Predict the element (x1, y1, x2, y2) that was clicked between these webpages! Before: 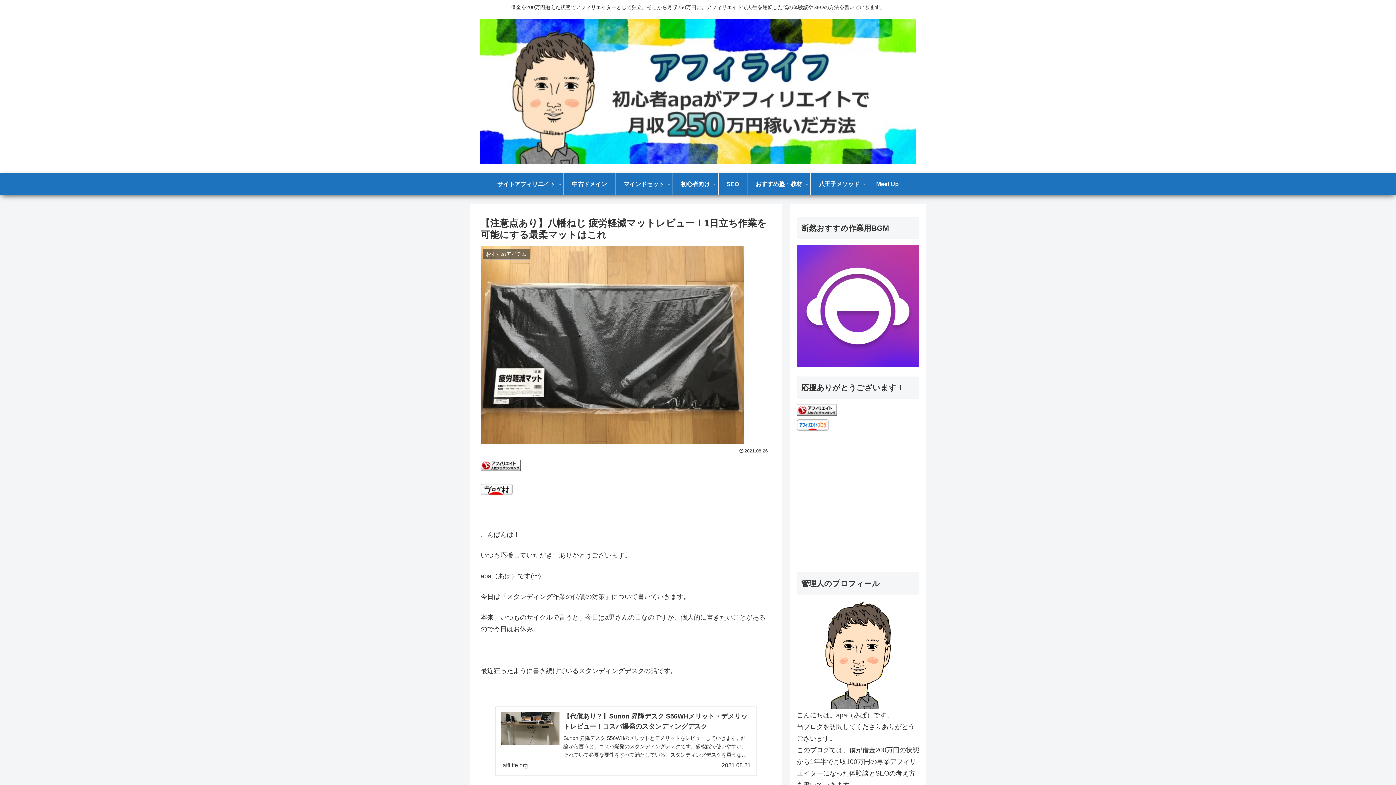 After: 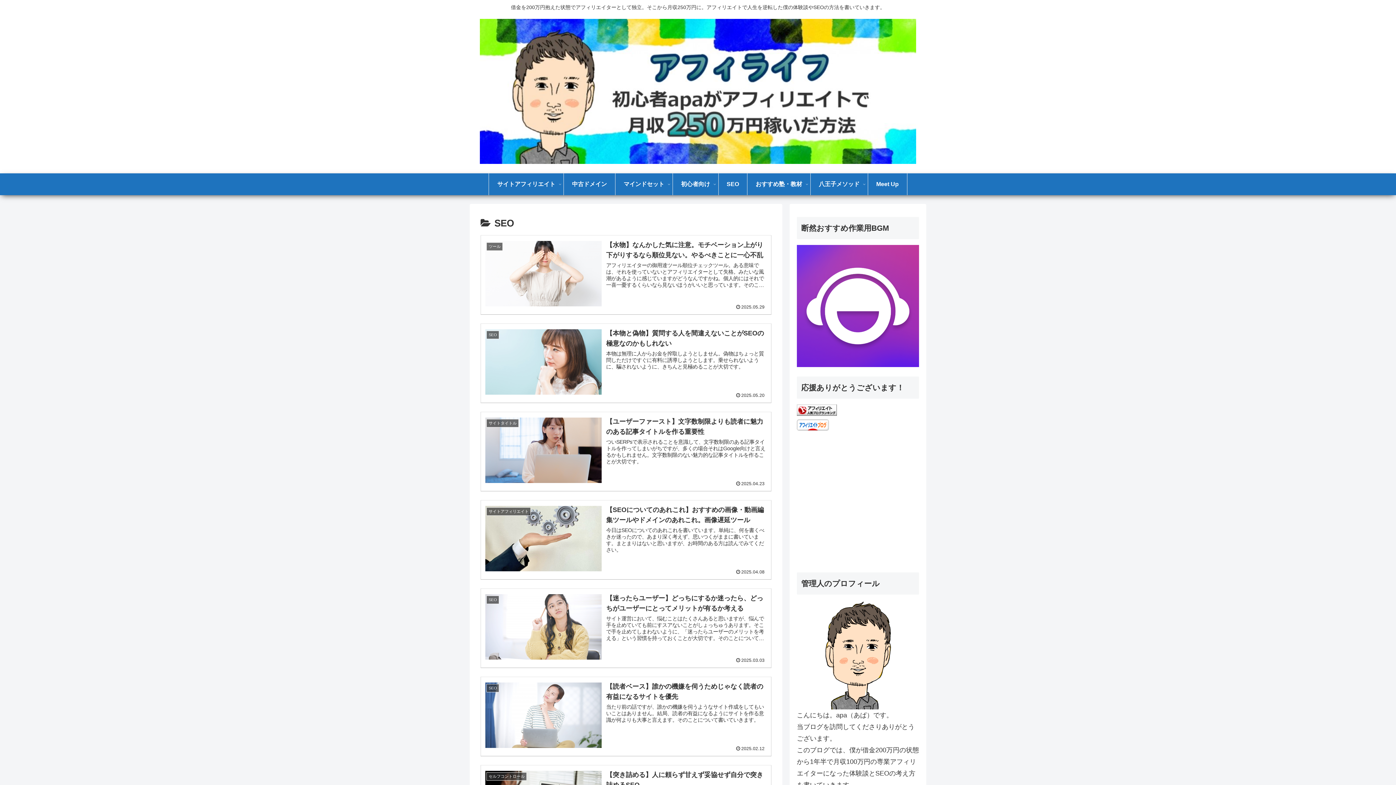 Action: bbox: (718, 173, 747, 195) label: SEO